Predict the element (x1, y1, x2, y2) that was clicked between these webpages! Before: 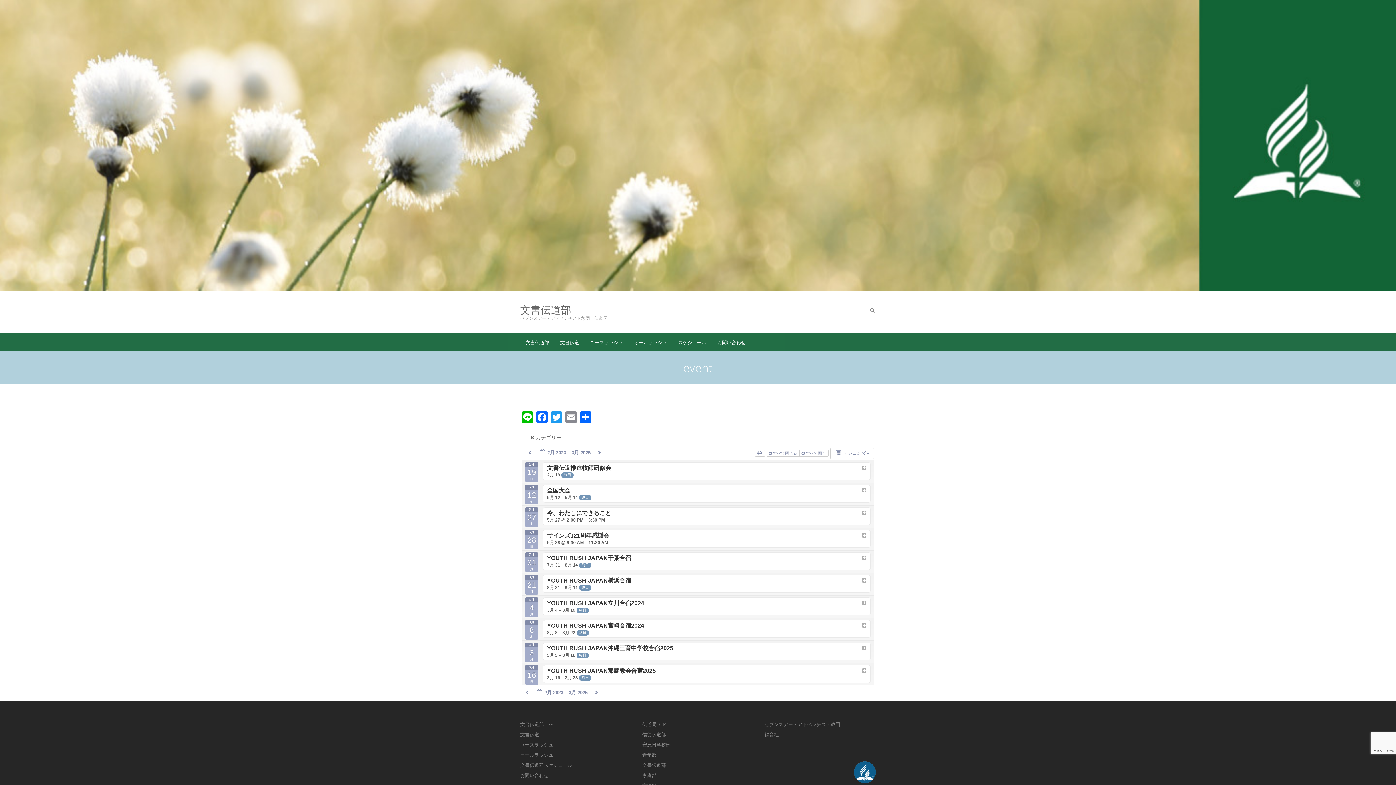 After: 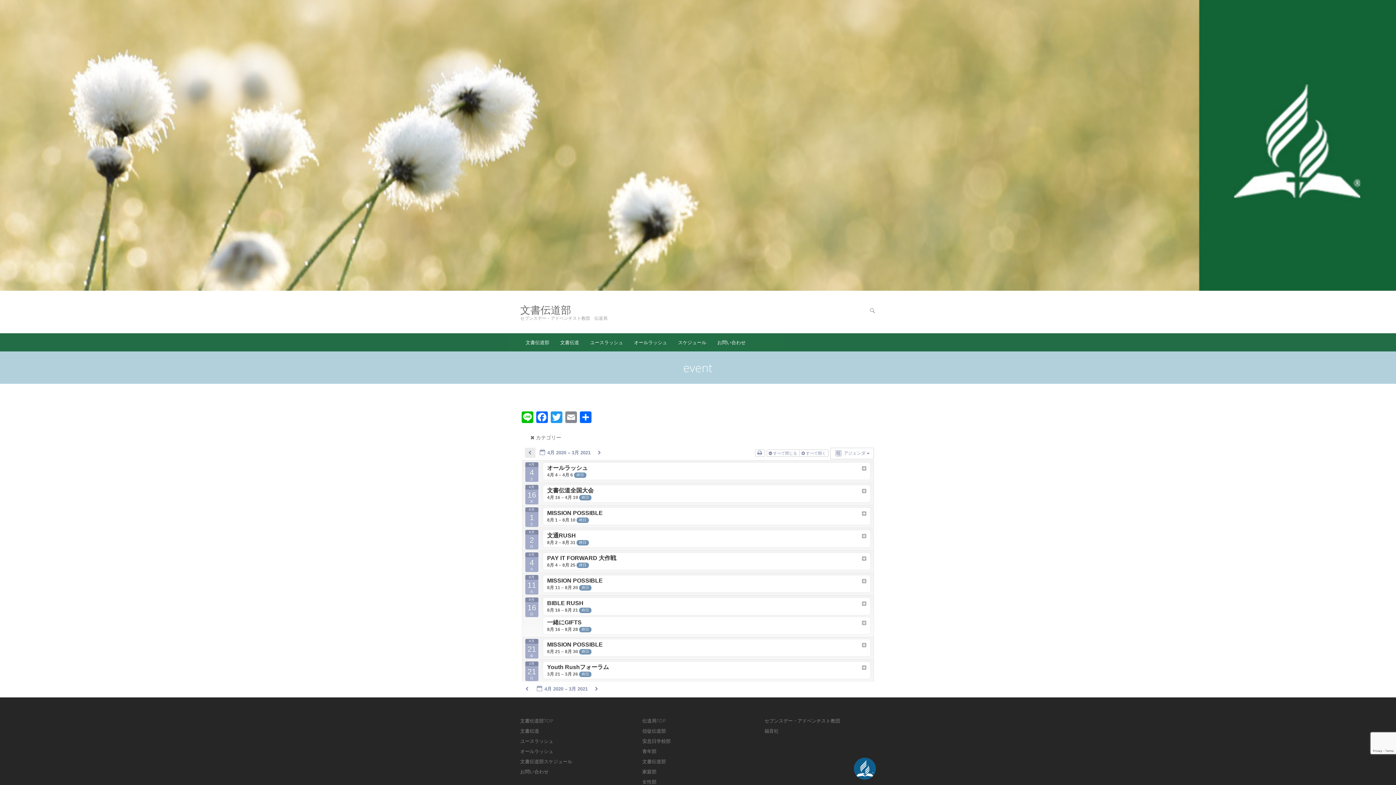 Action: bbox: (525, 448, 535, 458) label:  